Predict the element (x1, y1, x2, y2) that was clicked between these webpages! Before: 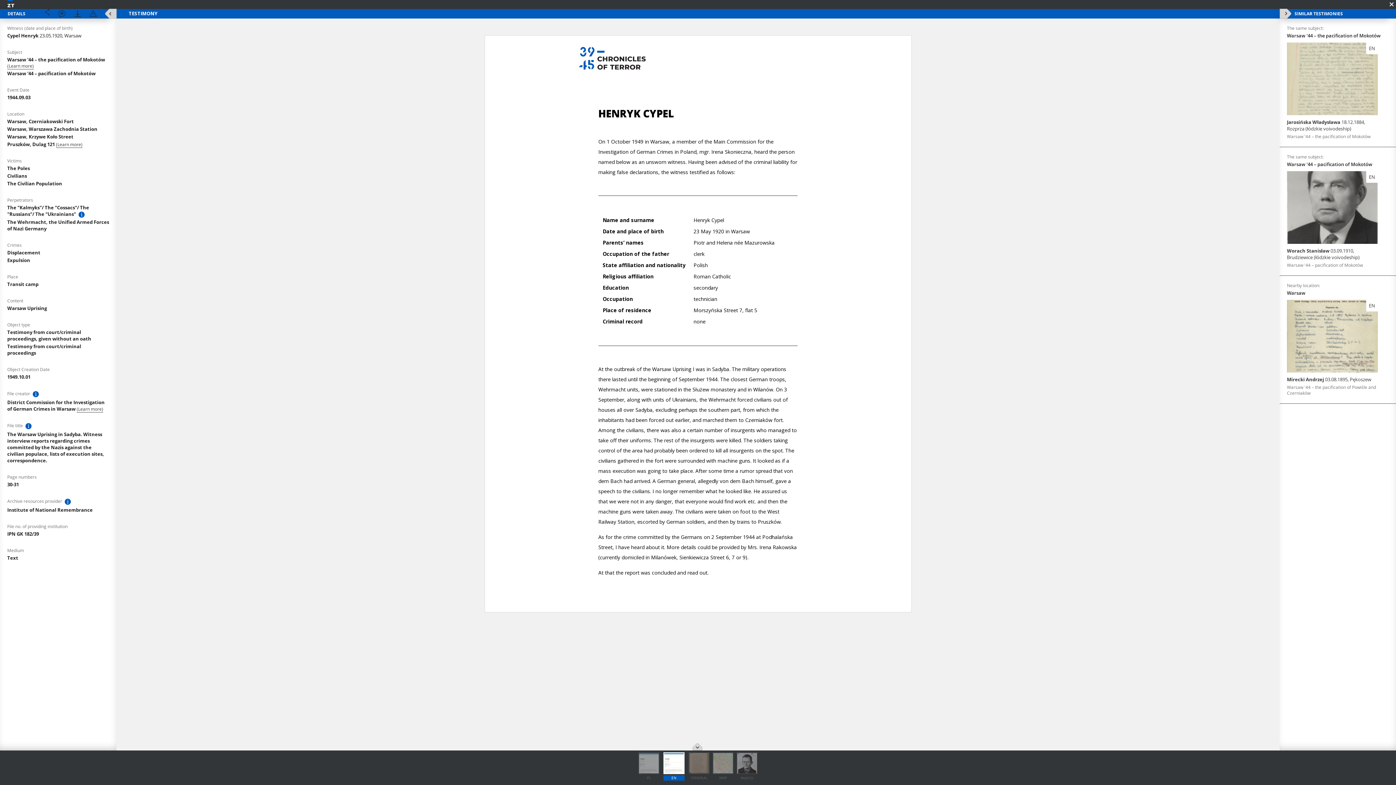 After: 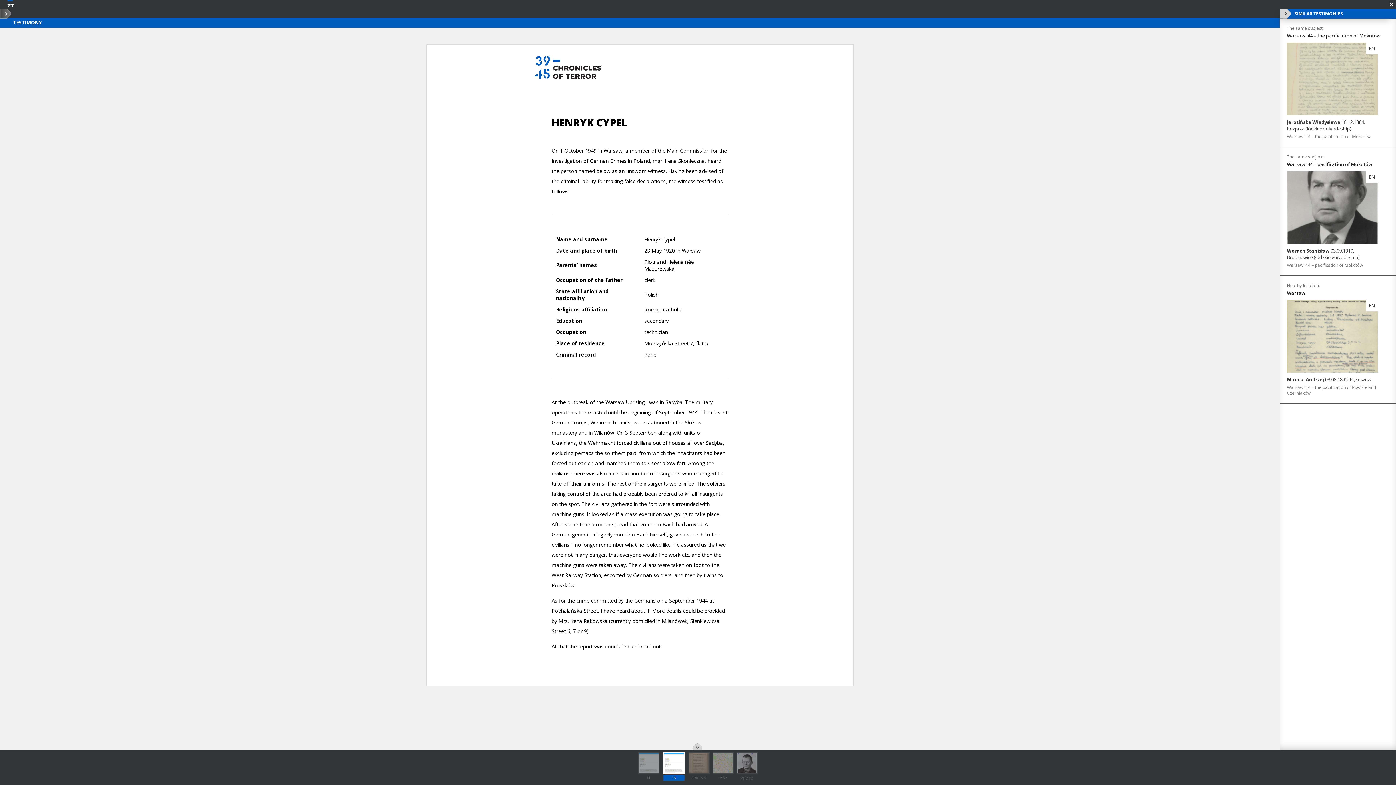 Action: bbox: (105, 8, 120, 20)